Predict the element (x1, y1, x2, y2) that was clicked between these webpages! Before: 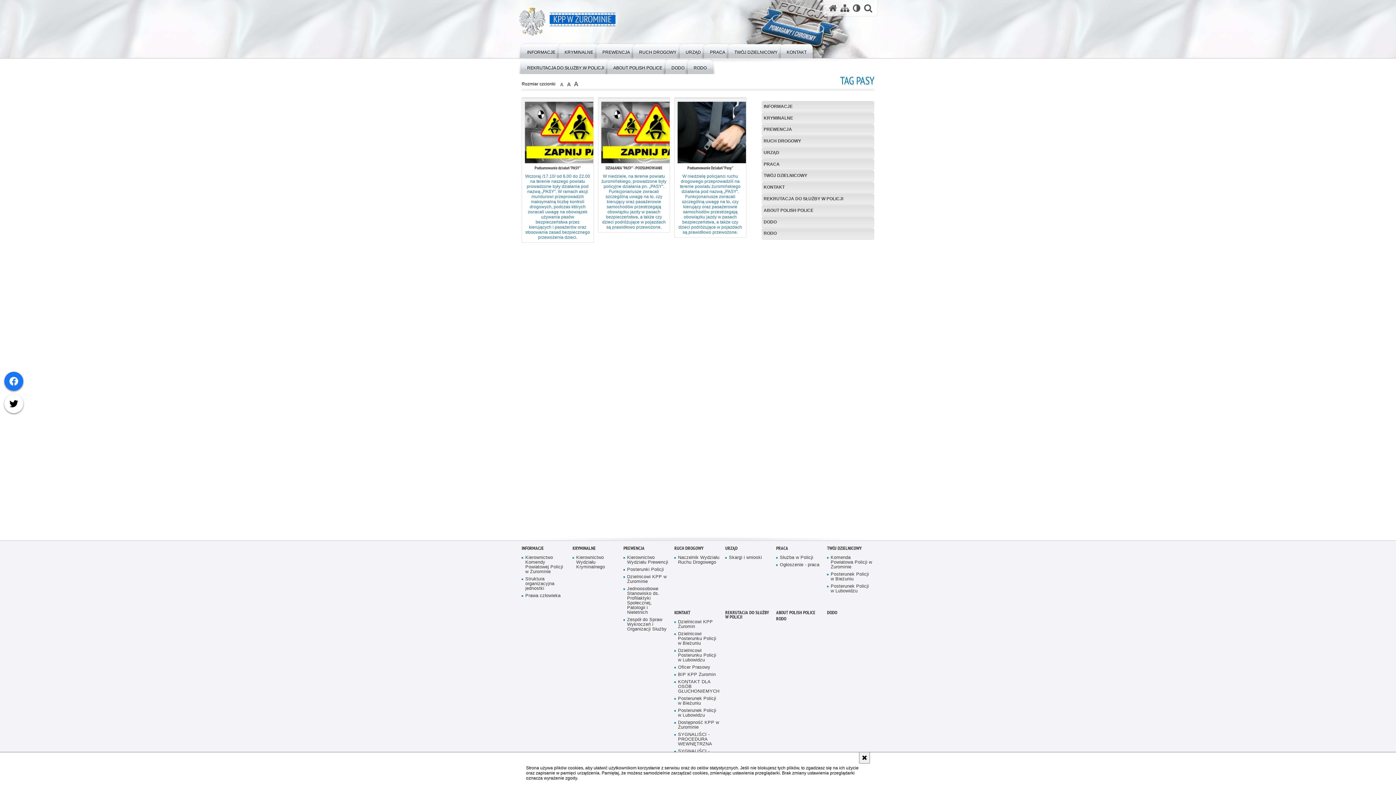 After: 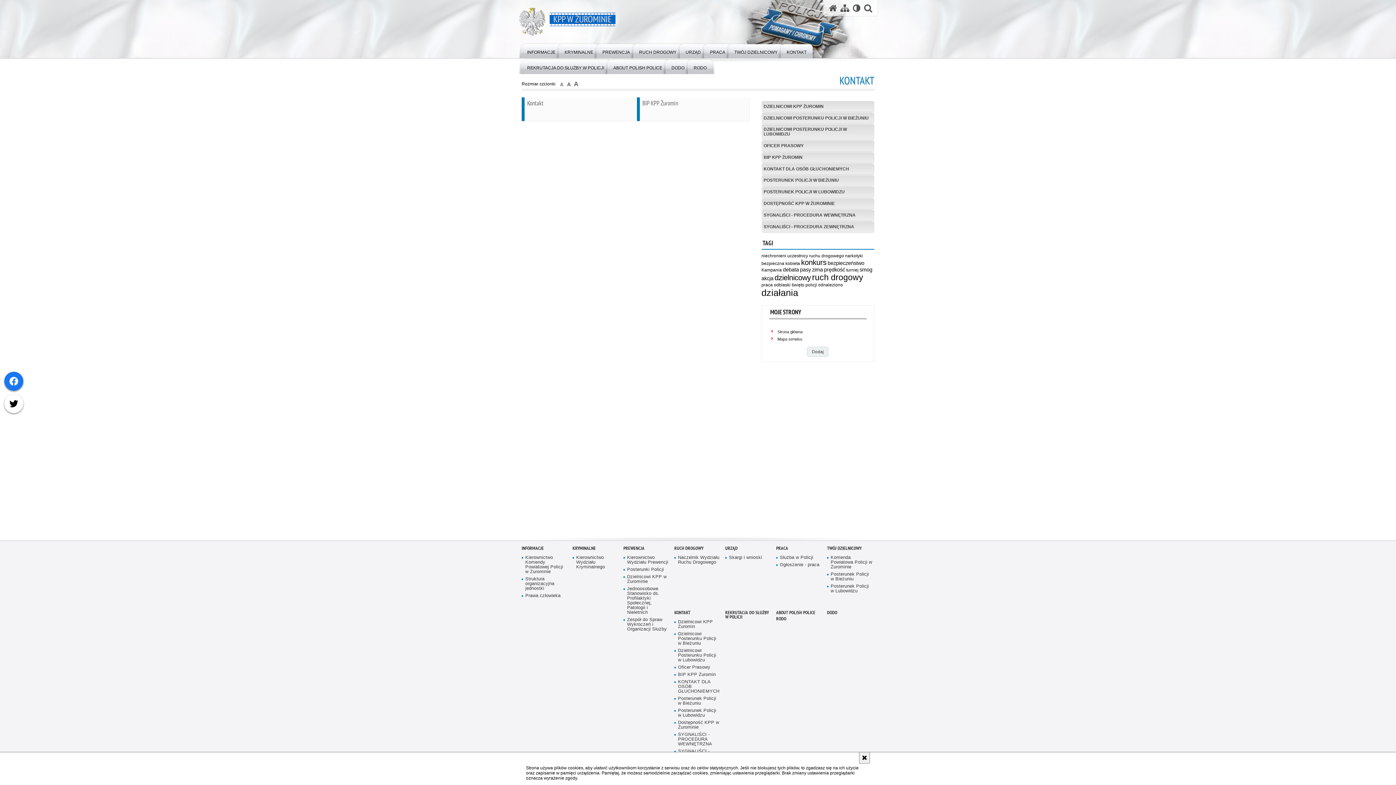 Action: bbox: (777, 42, 816, 58) label: KONTAKT